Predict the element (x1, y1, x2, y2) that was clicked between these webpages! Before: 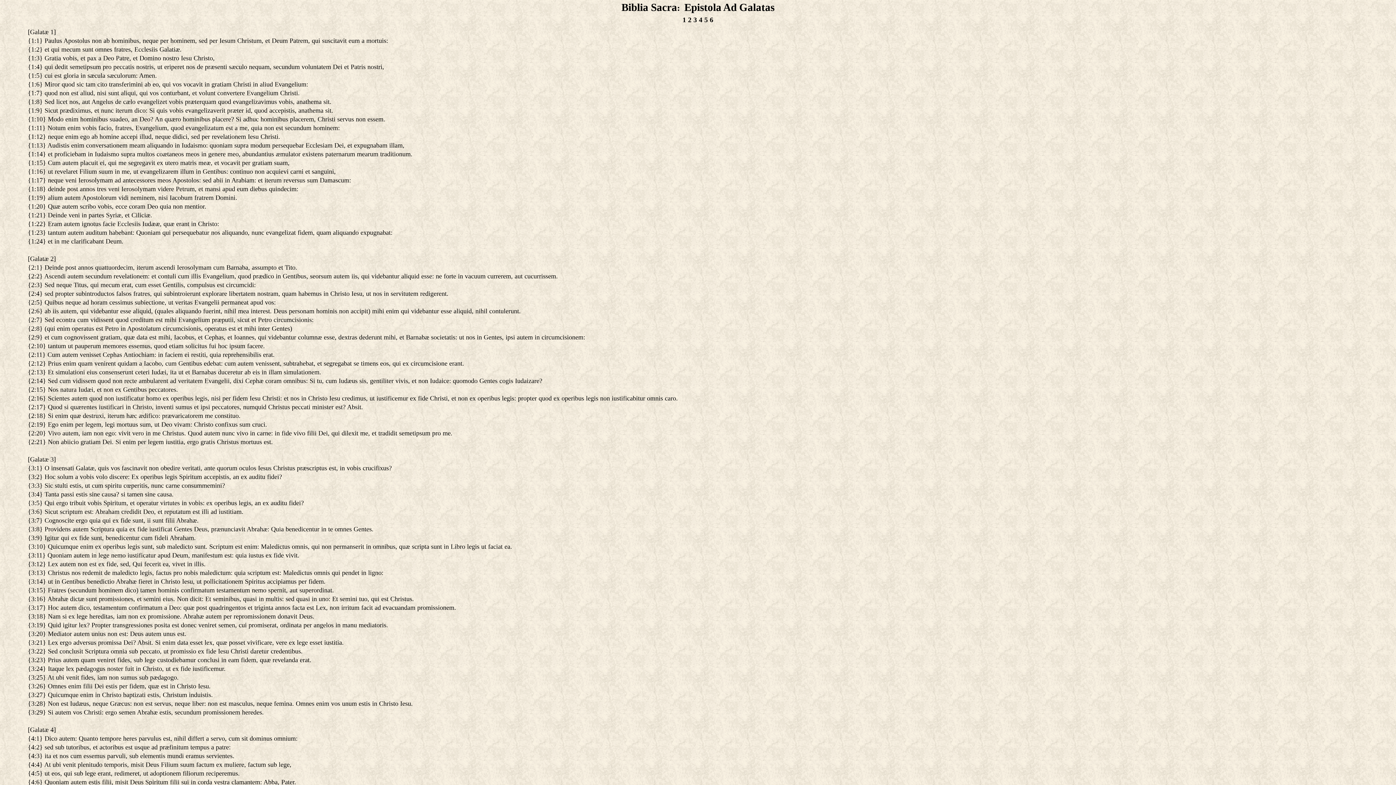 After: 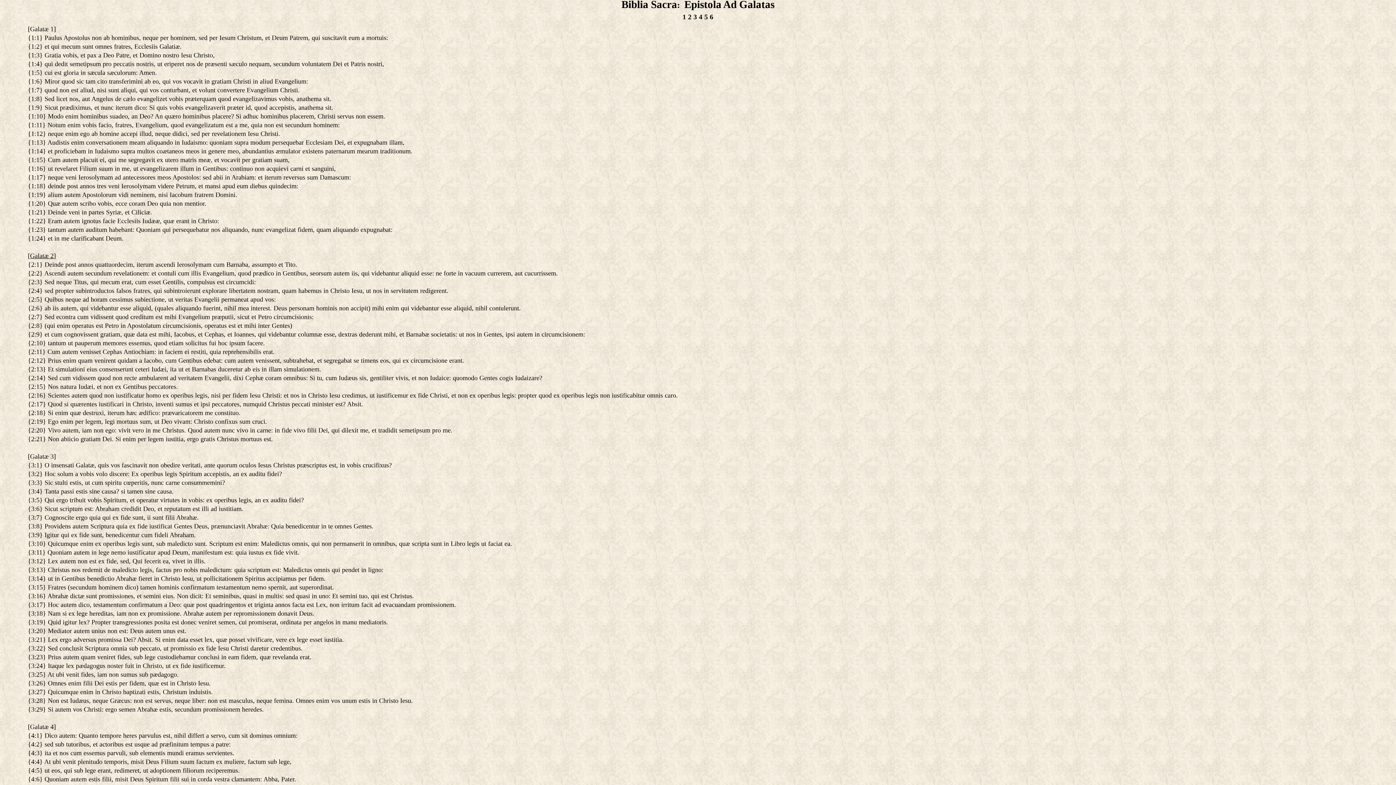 Action: label: Galatæ 2 bbox: (30, 255, 53, 262)